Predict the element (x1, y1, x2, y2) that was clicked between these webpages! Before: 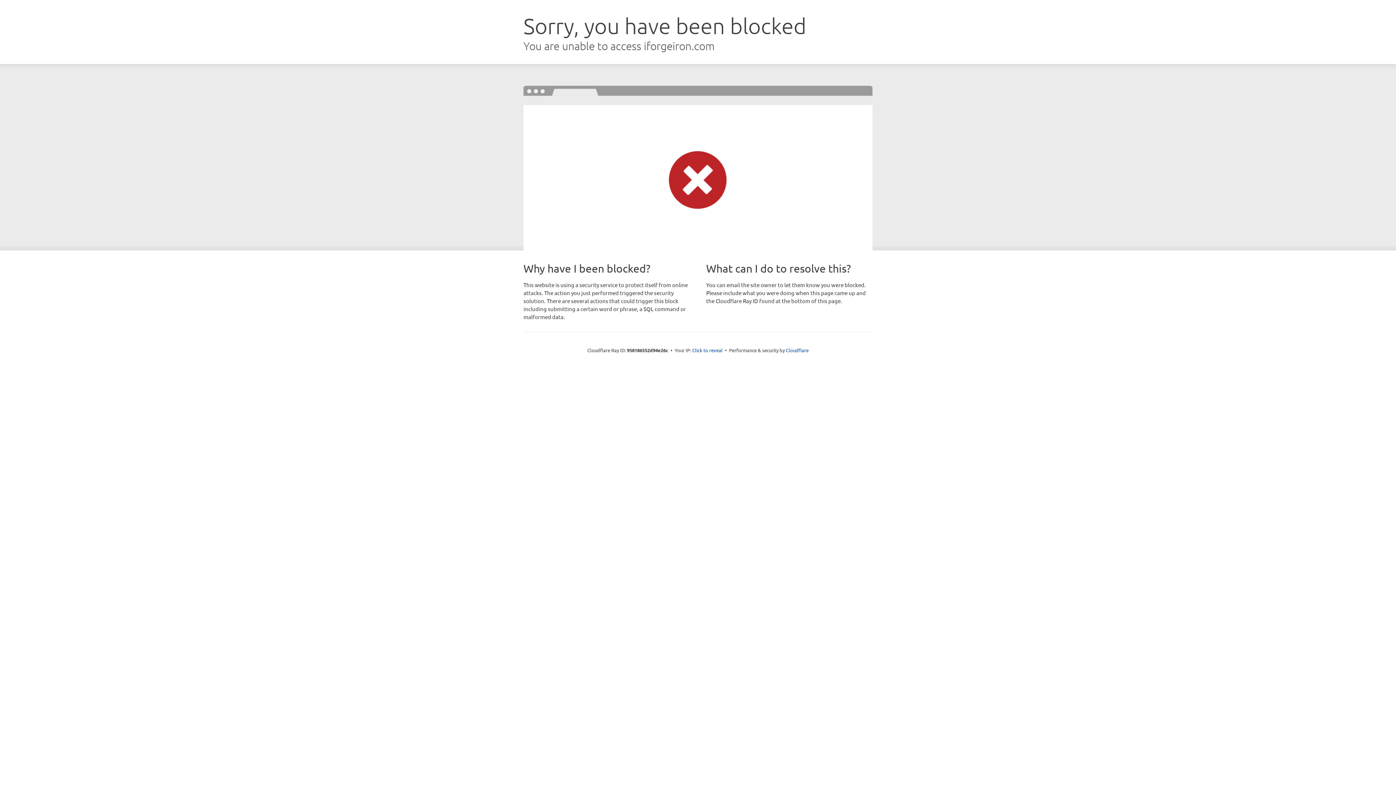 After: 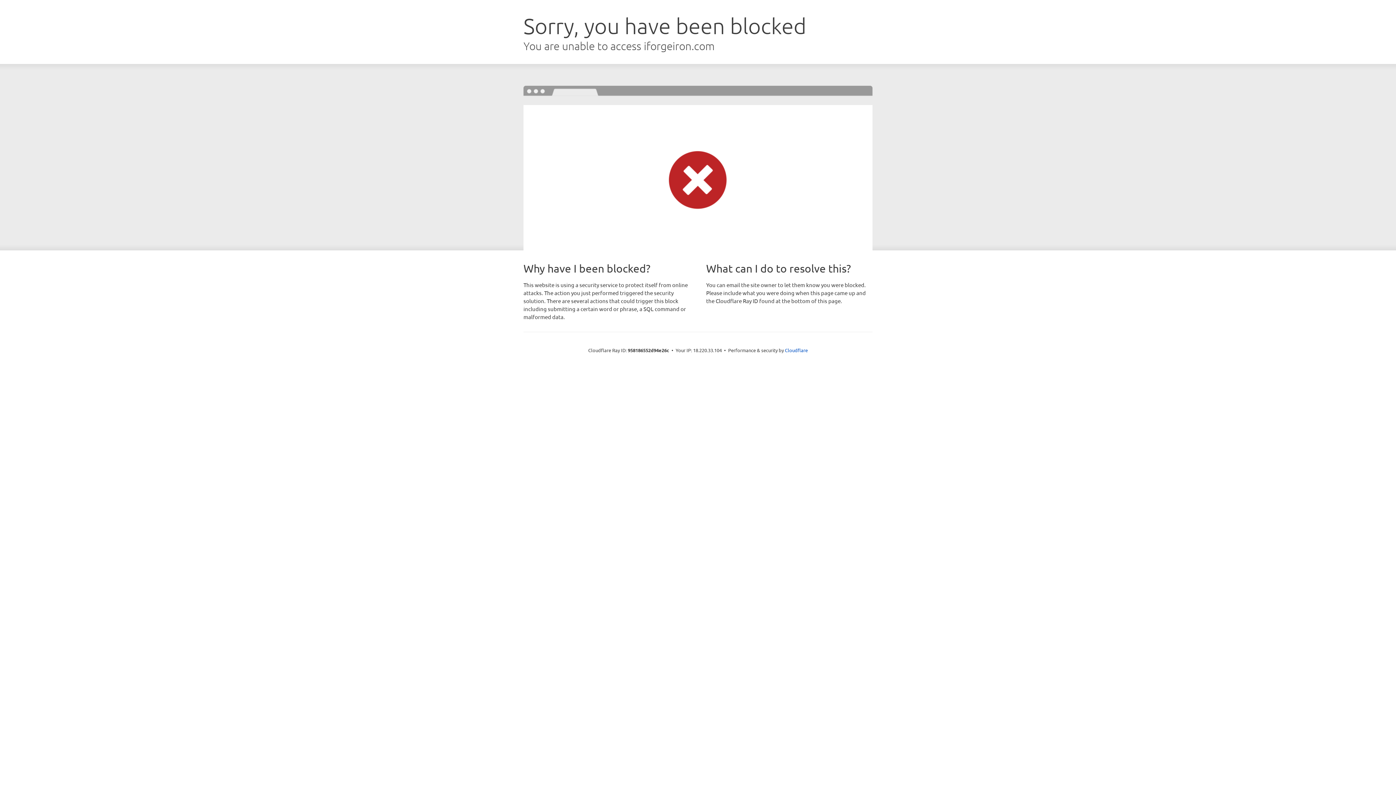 Action: label: Click to reveal bbox: (692, 346, 722, 353)